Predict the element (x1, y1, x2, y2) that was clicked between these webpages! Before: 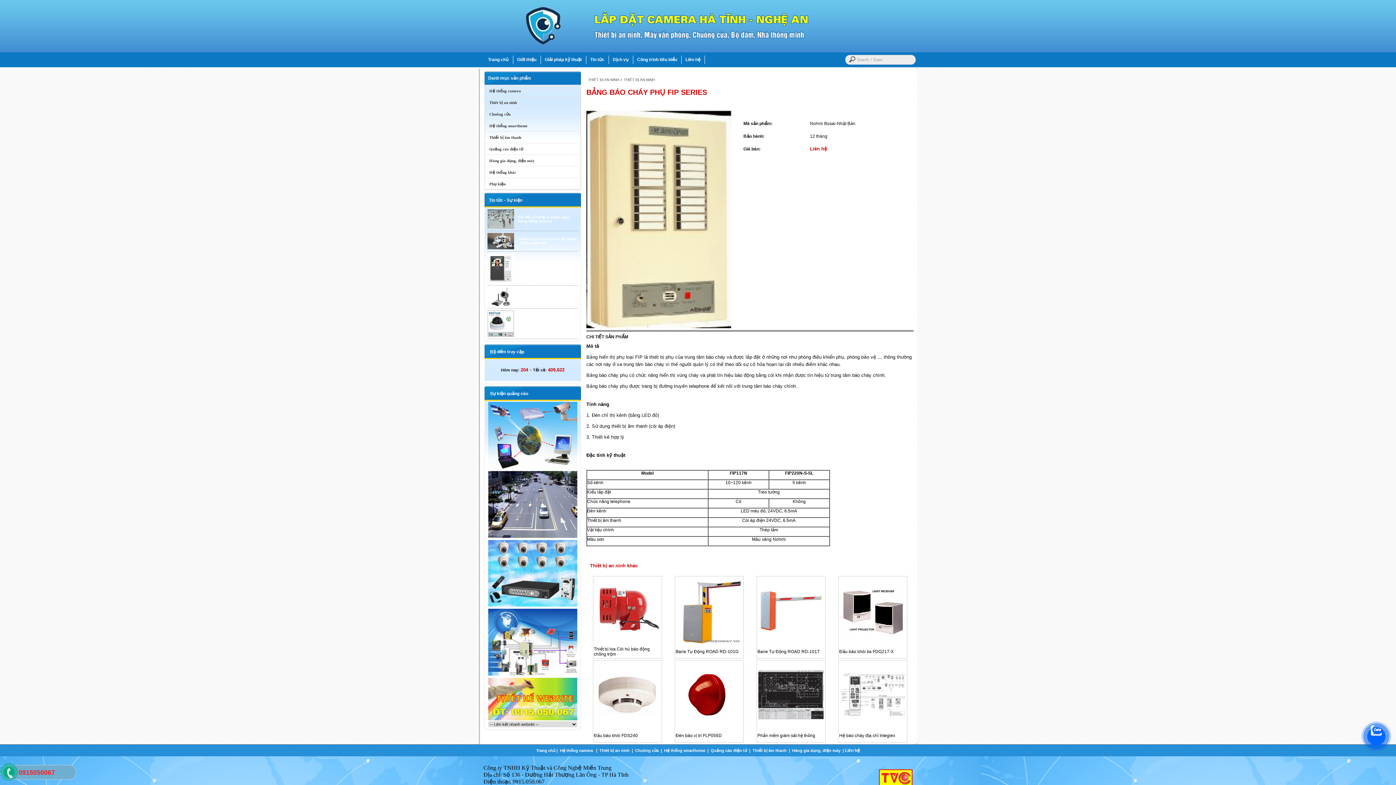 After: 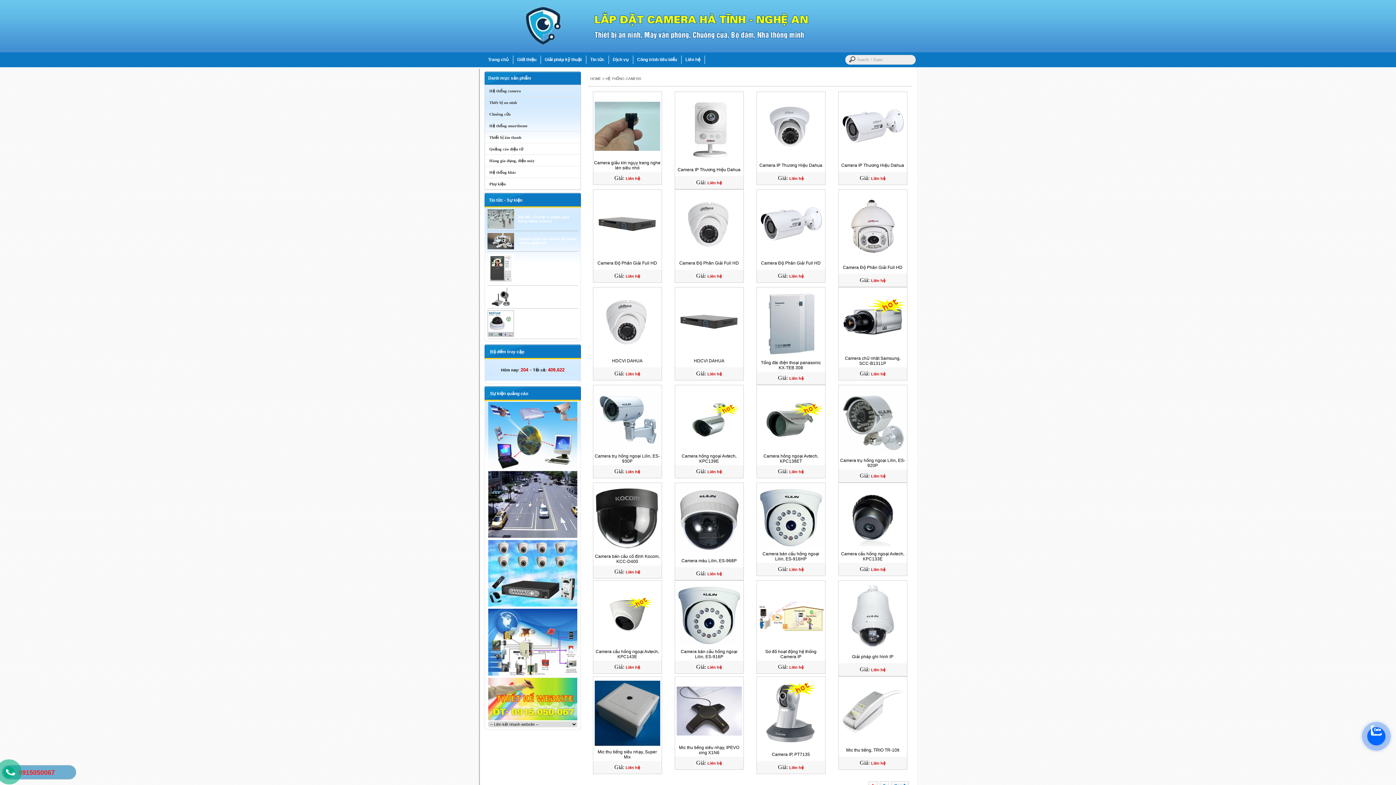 Action: bbox: (485, 85, 580, 96) label:     Hệ thống camera